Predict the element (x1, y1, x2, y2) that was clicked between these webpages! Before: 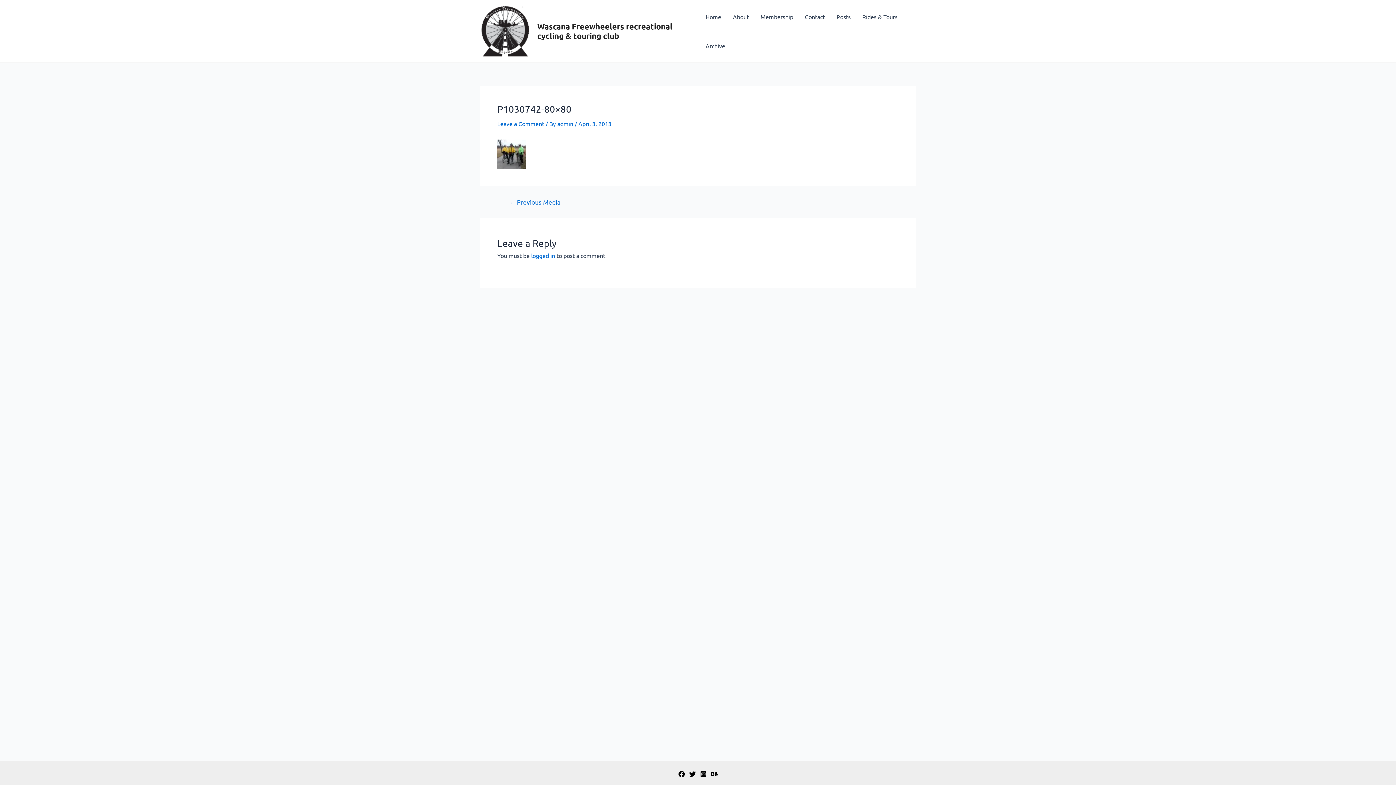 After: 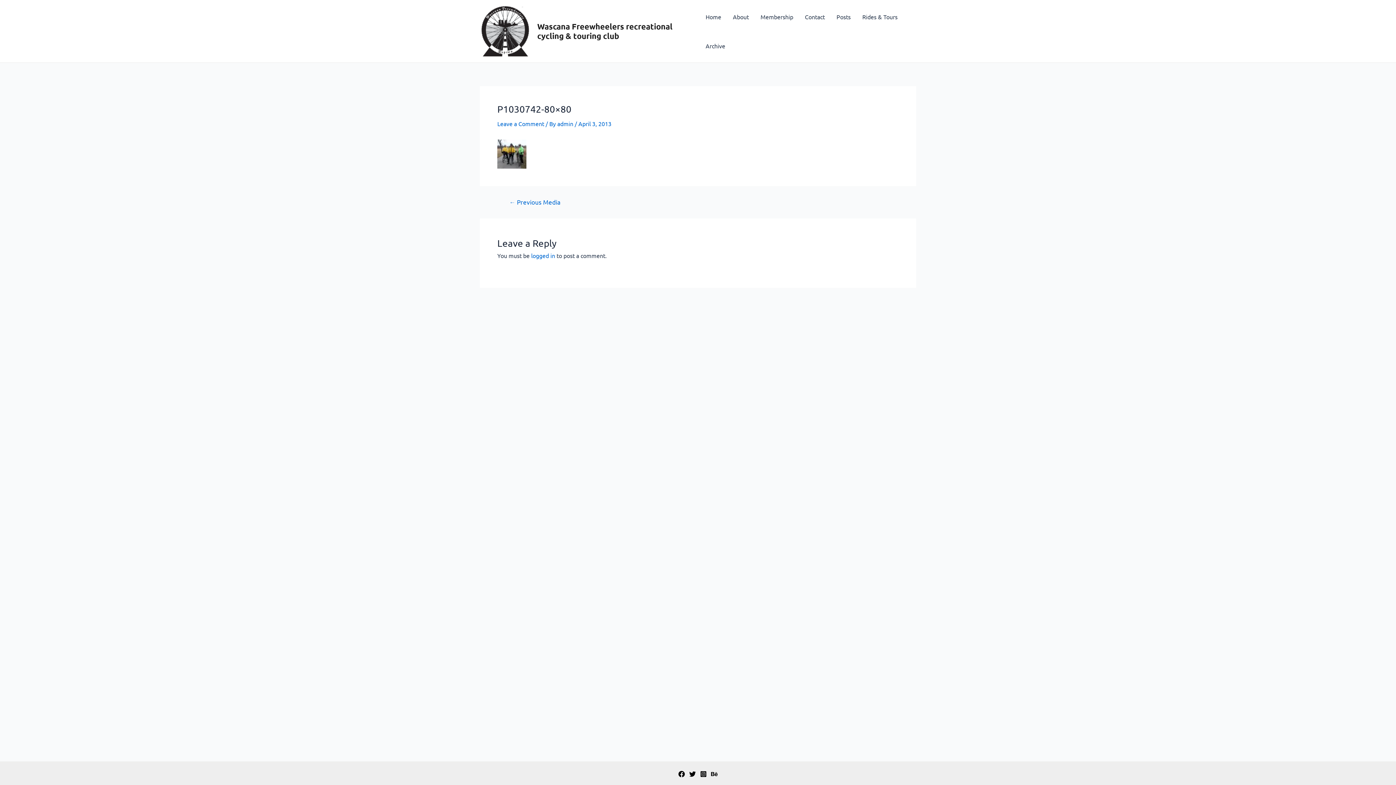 Action: bbox: (500, 198, 570, 205) label: ← Previous Media